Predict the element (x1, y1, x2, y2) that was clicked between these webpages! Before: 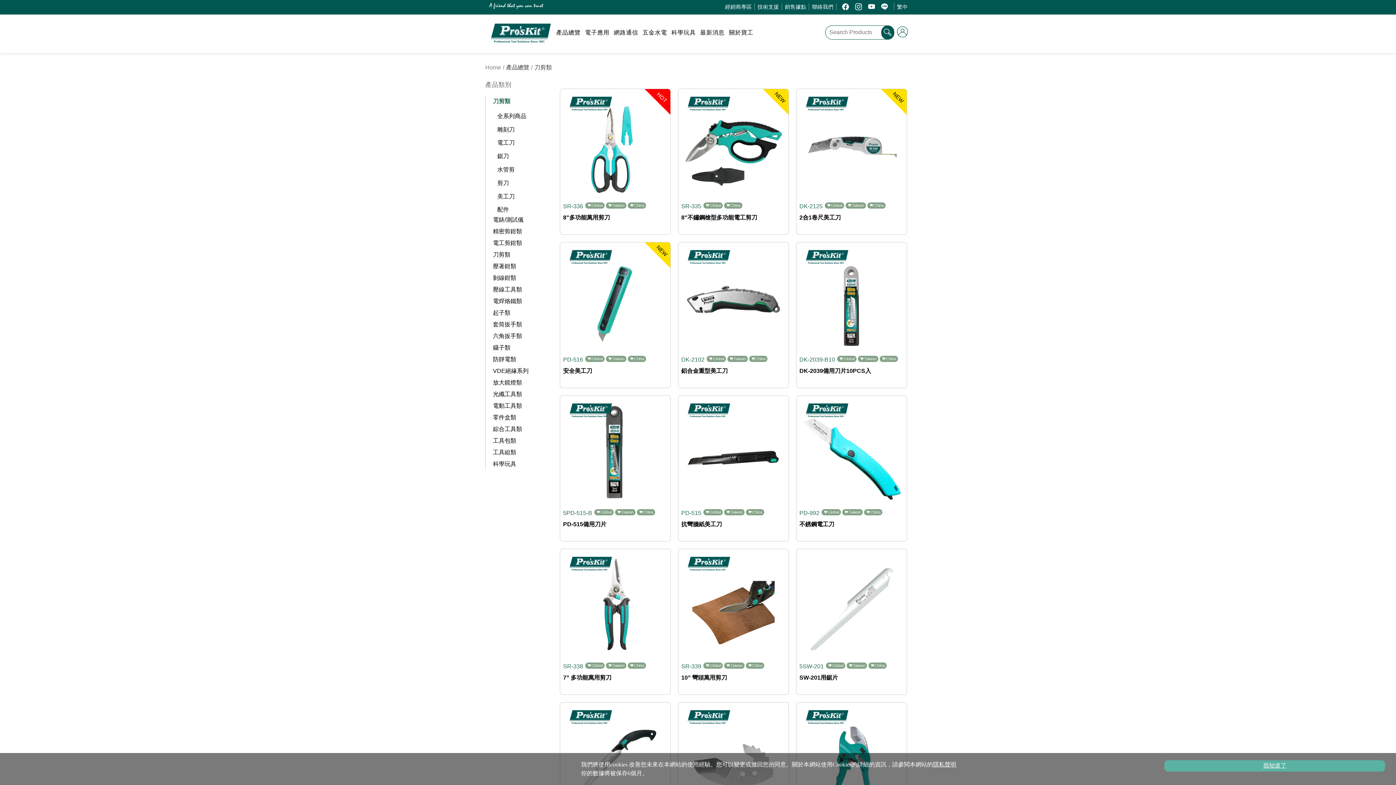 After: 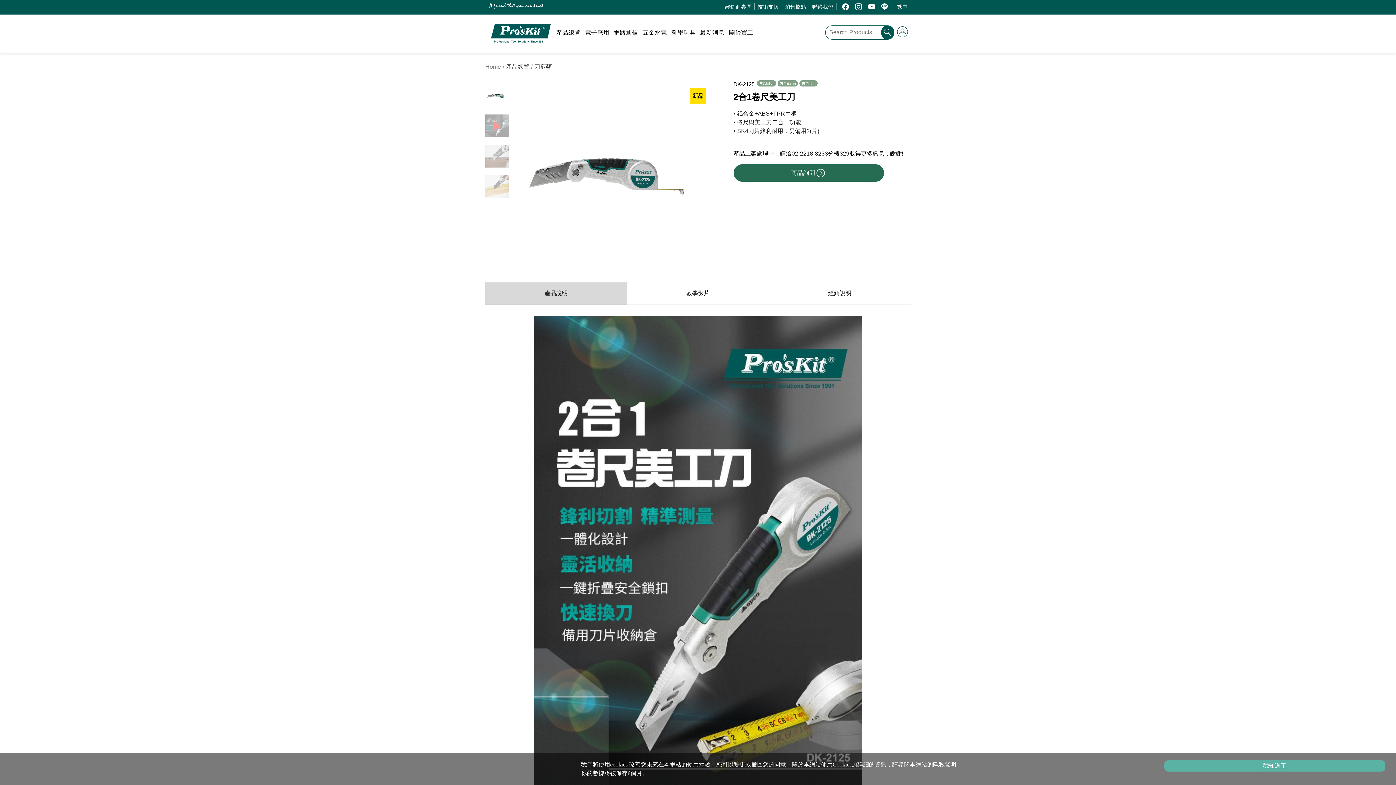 Action: label: DK-2125 
Global
Taiwan
China
2合1卷尺美工刀
NEW bbox: (796, 88, 907, 234)